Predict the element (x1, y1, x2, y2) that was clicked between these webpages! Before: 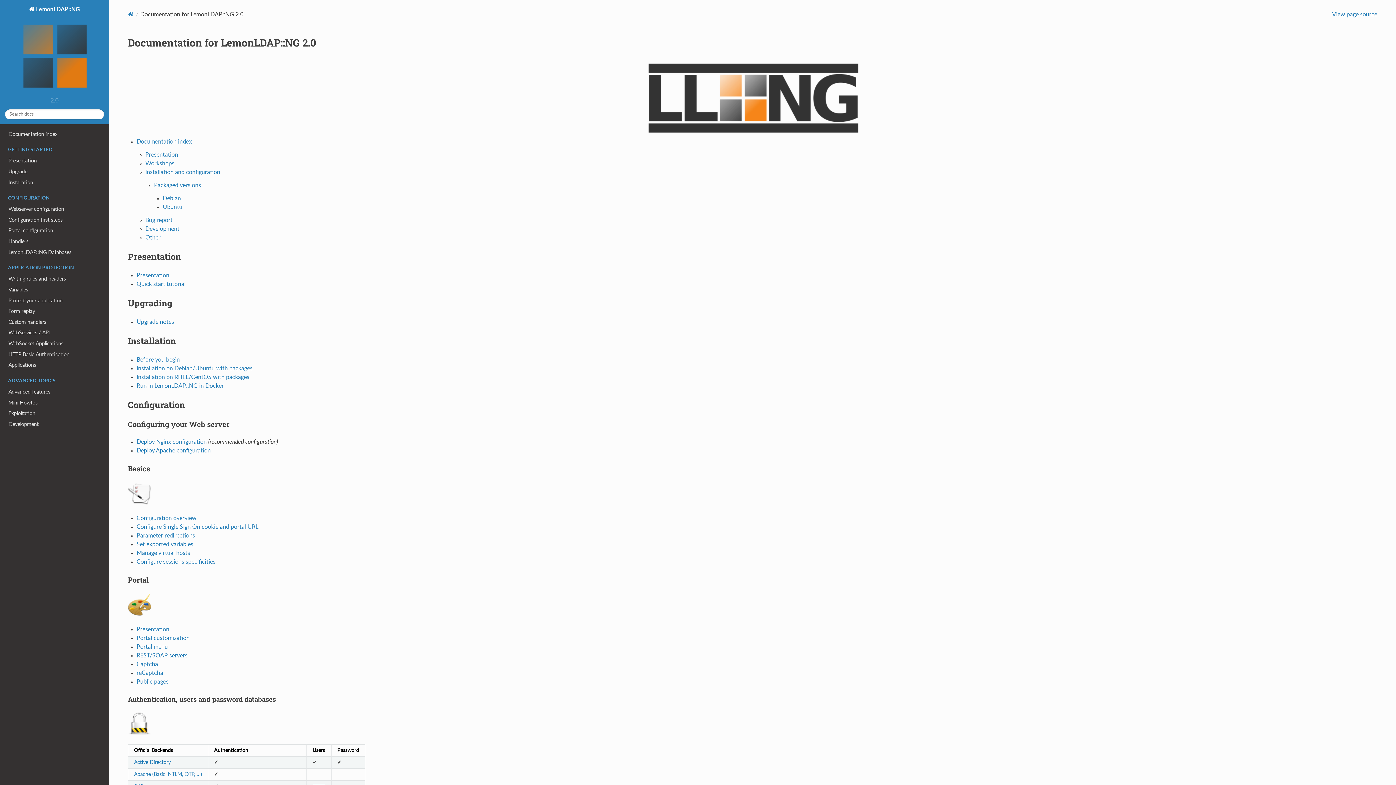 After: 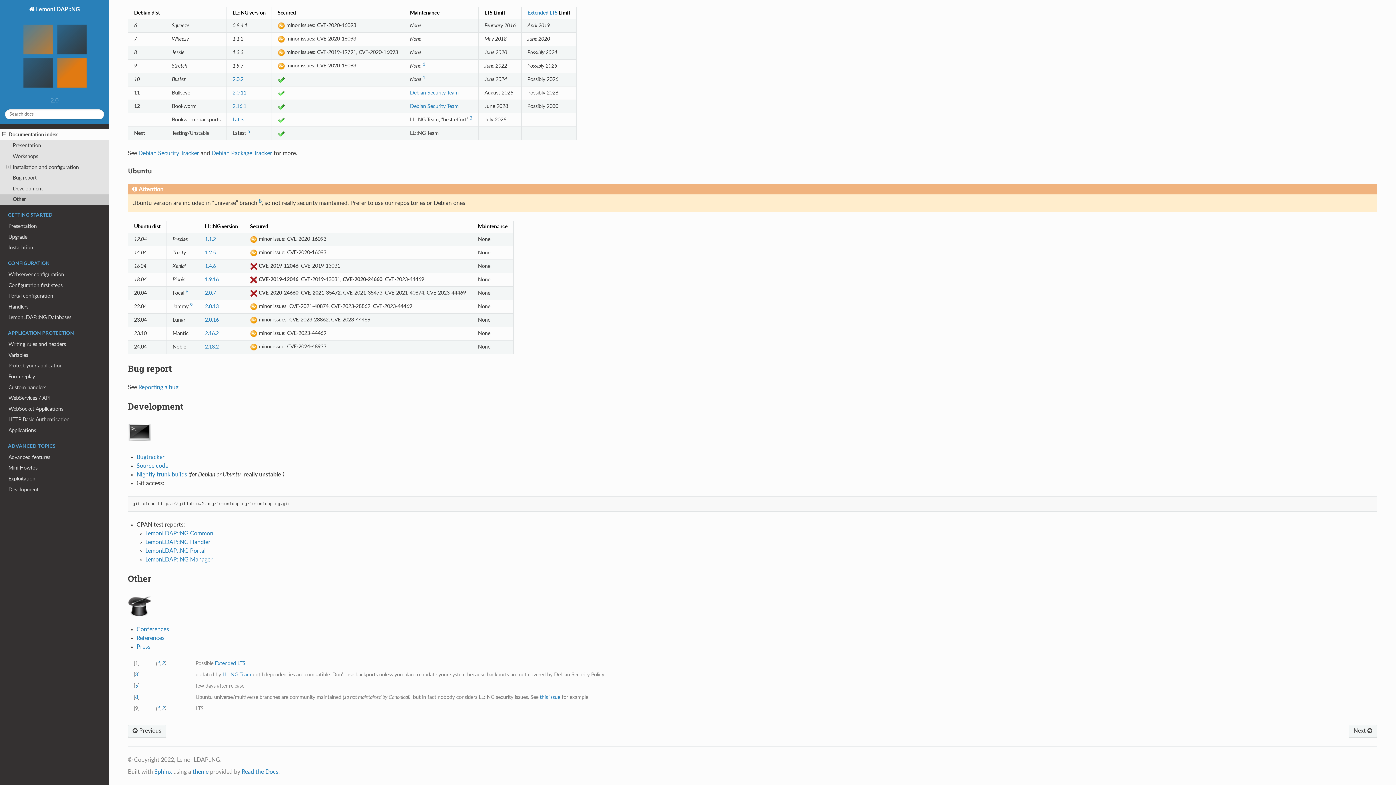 Action: label: Other bbox: (145, 234, 160, 240)